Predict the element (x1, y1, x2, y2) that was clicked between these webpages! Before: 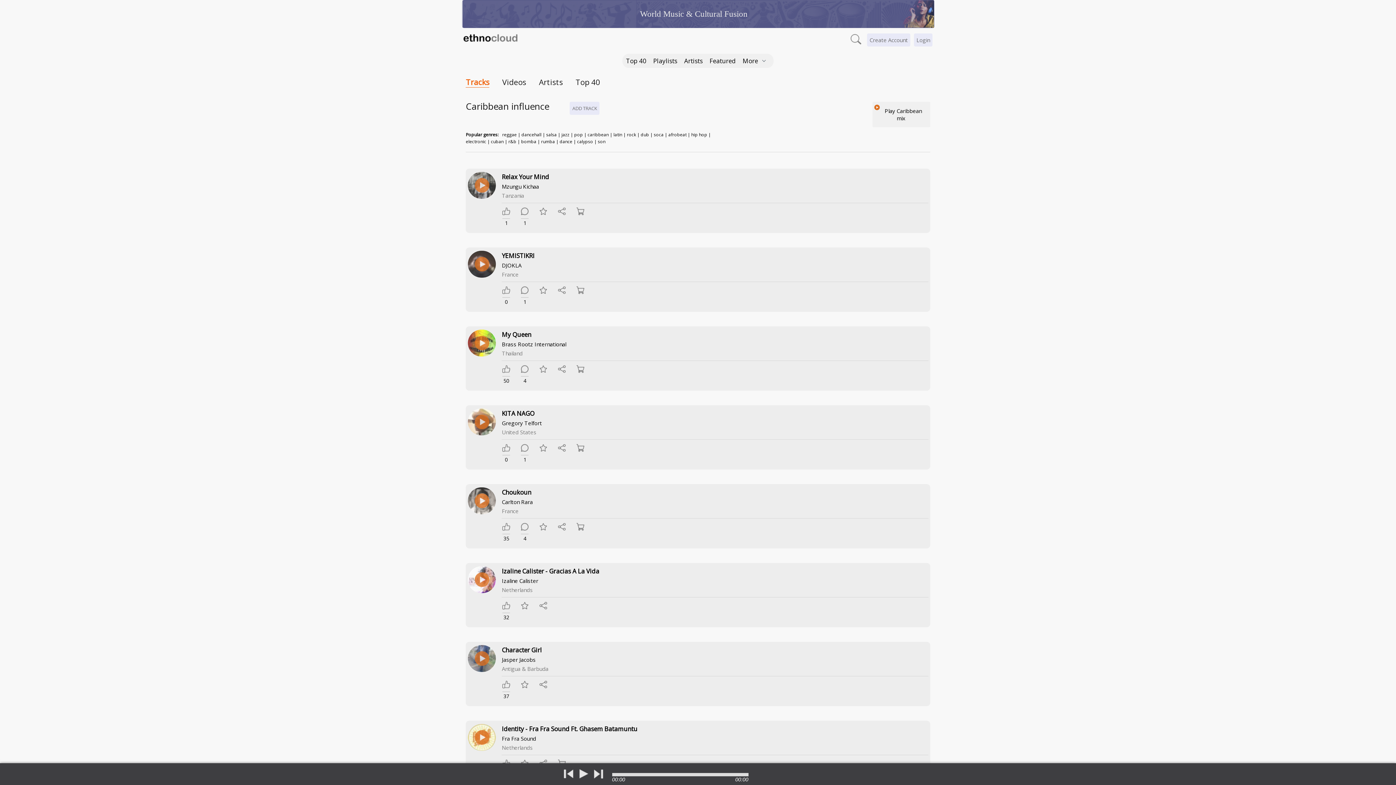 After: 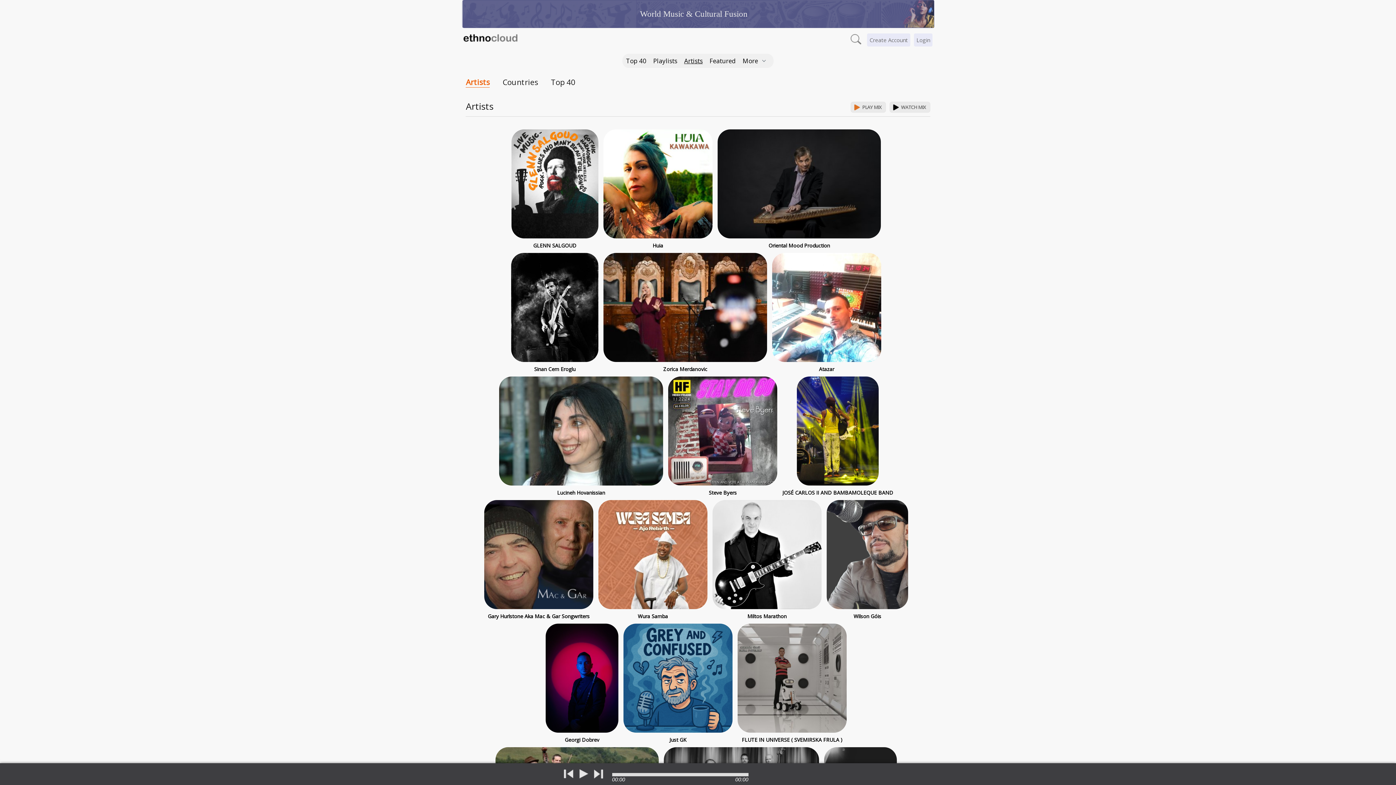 Action: label: Artists bbox: (684, 56, 709, 65)